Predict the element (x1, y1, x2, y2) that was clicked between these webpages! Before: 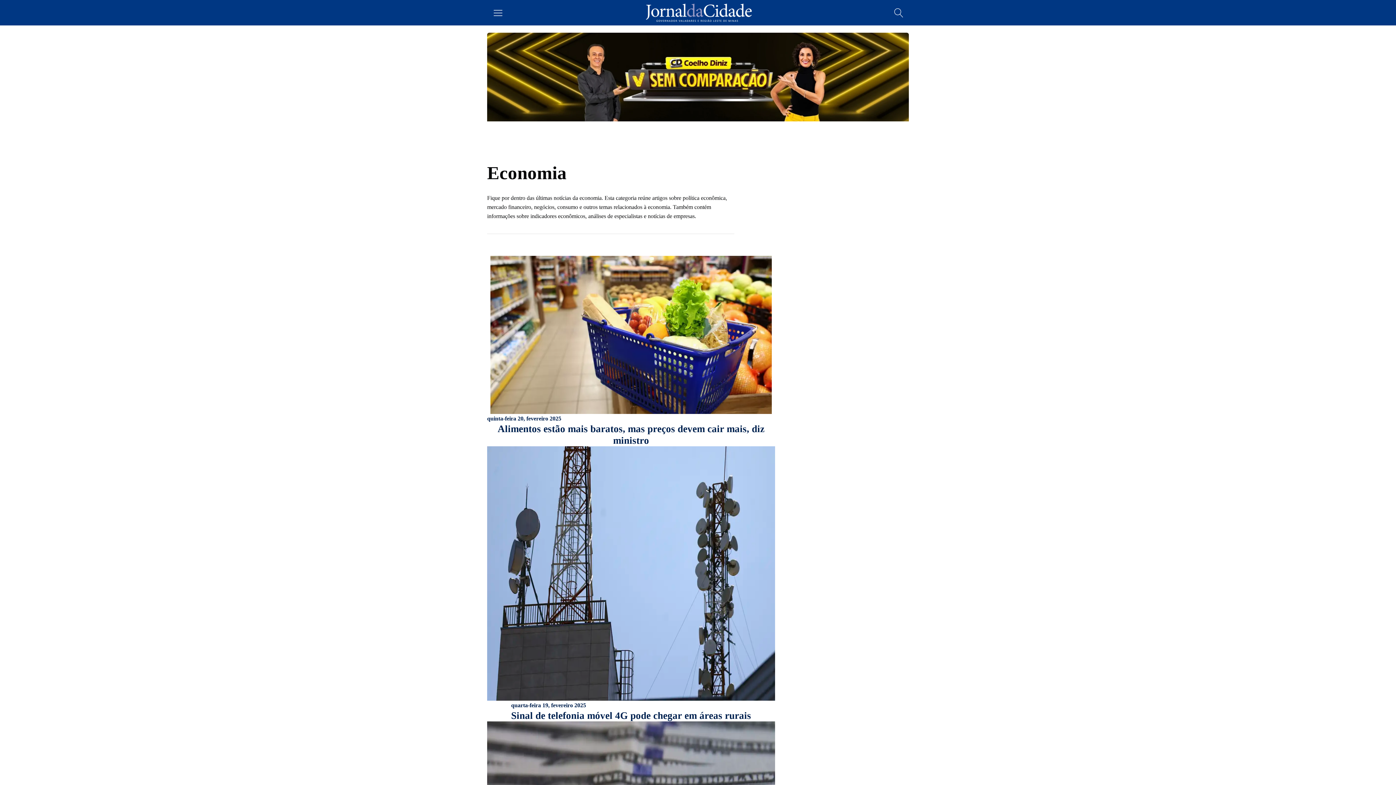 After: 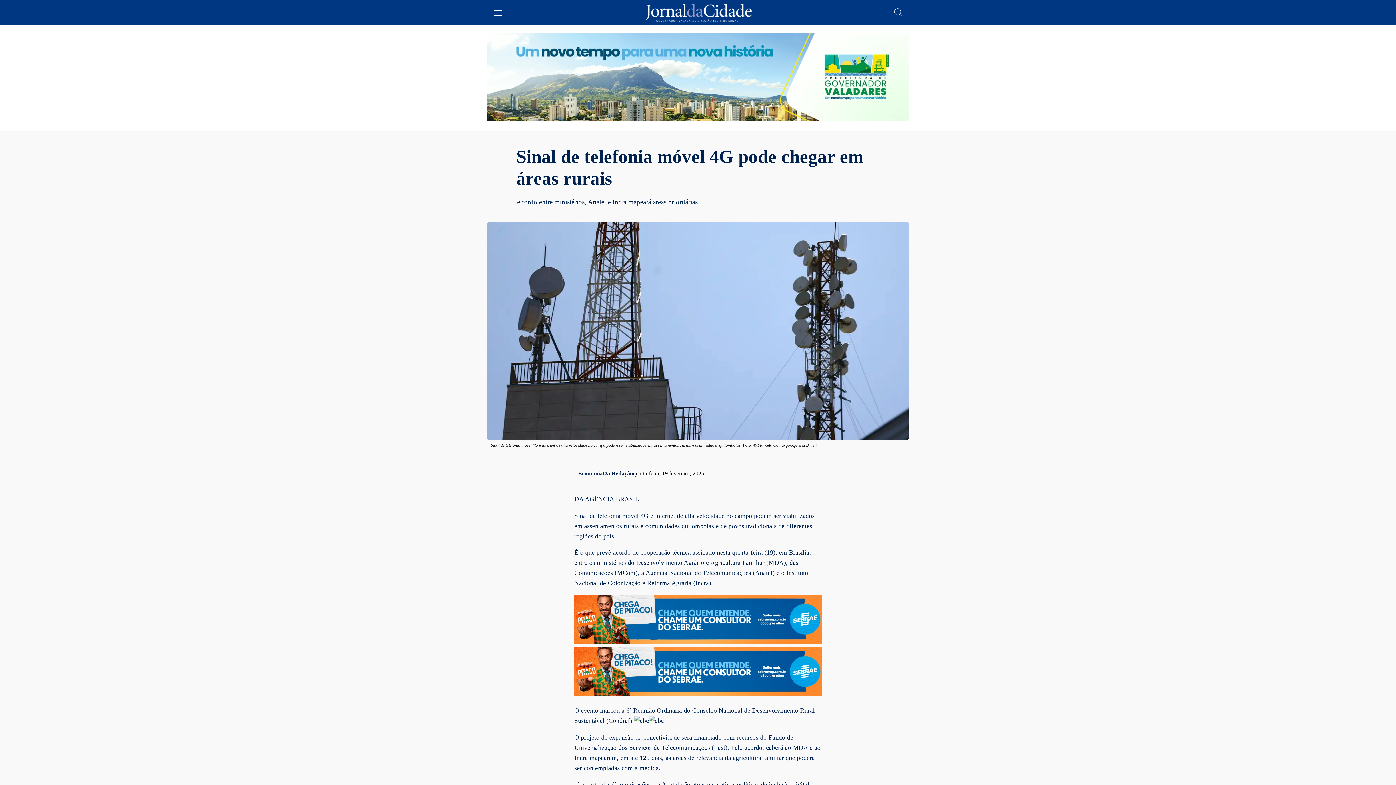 Action: label: quarta-feira 19, fevereiro 2025
Sinal de telefonia móvel 4G pode chegar em áreas rurais bbox: (487, 446, 775, 721)